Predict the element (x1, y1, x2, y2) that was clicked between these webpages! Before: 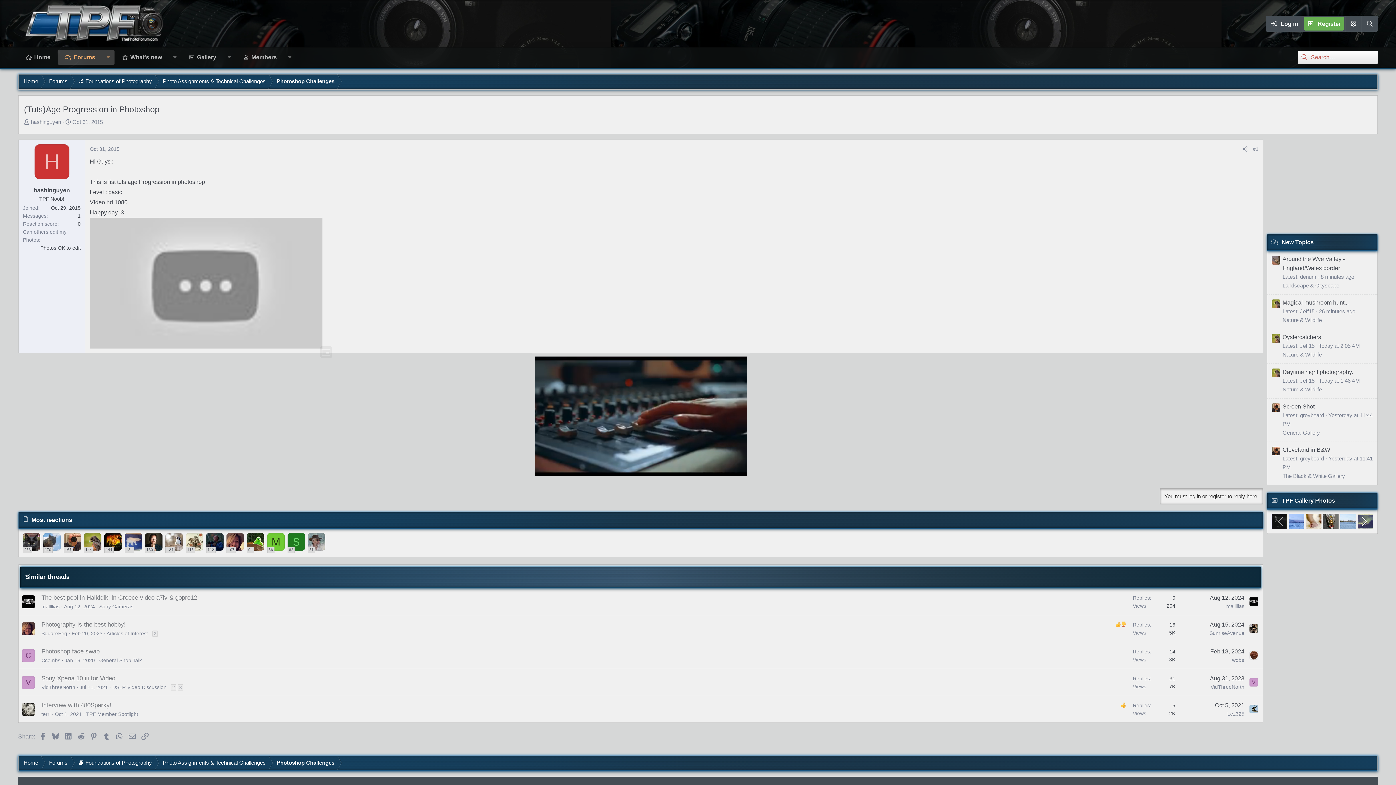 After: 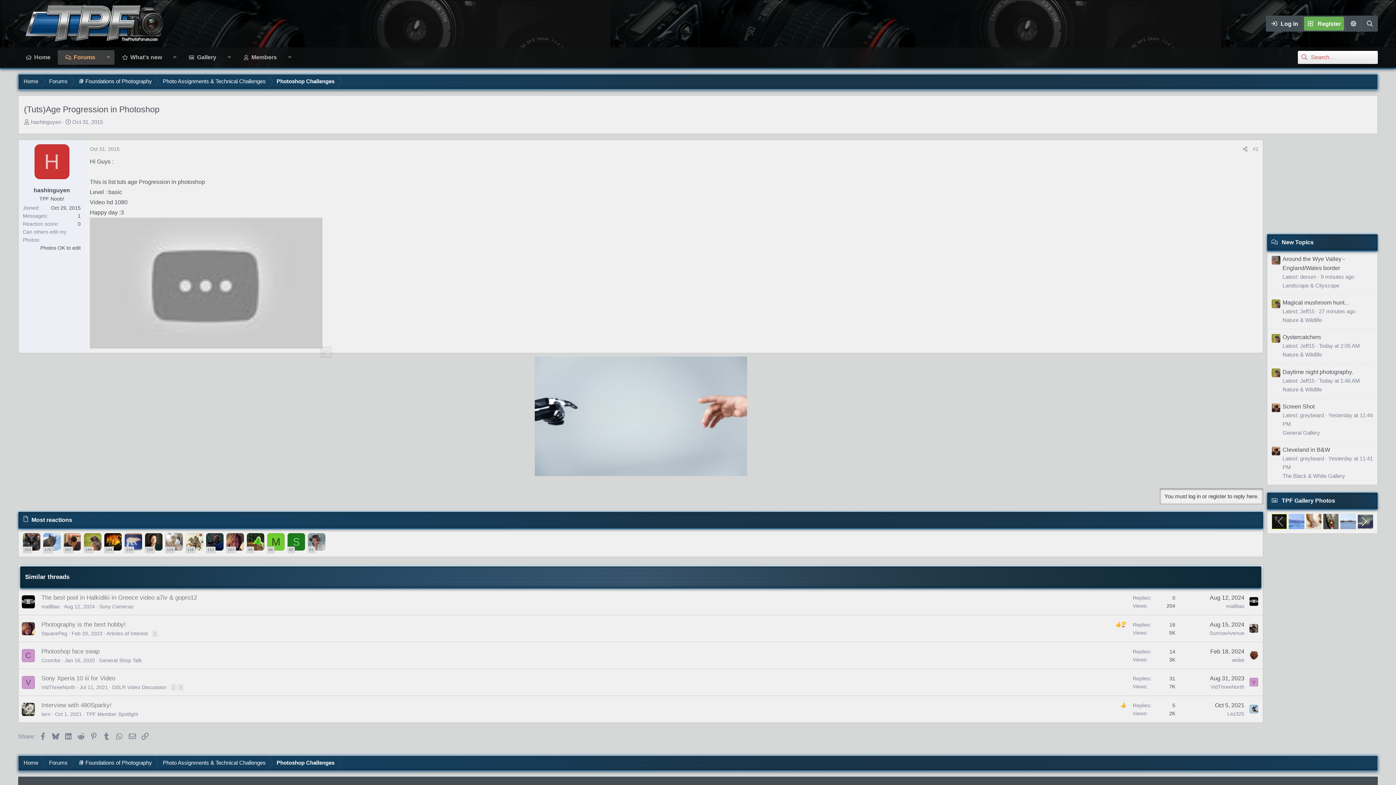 Action: bbox: (1272, 368, 1280, 377)